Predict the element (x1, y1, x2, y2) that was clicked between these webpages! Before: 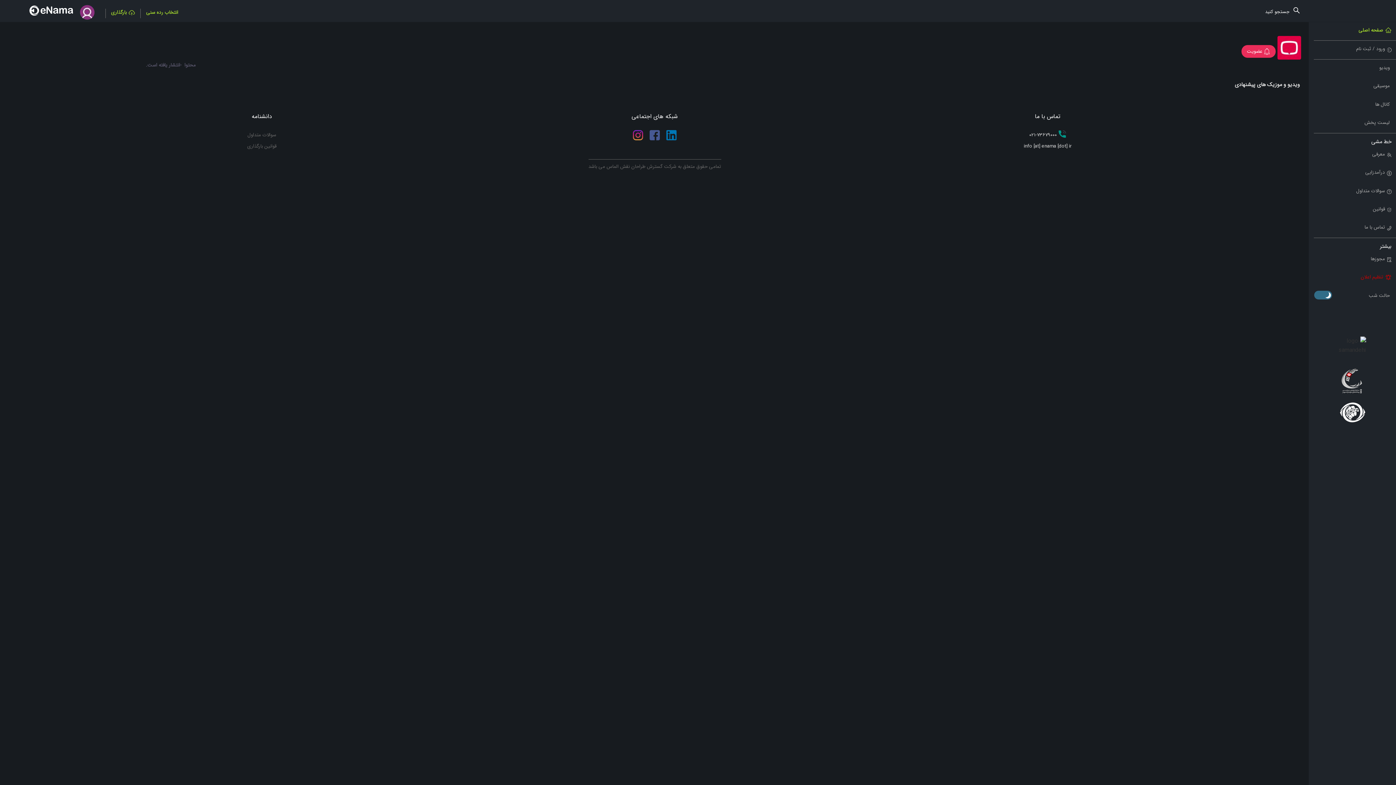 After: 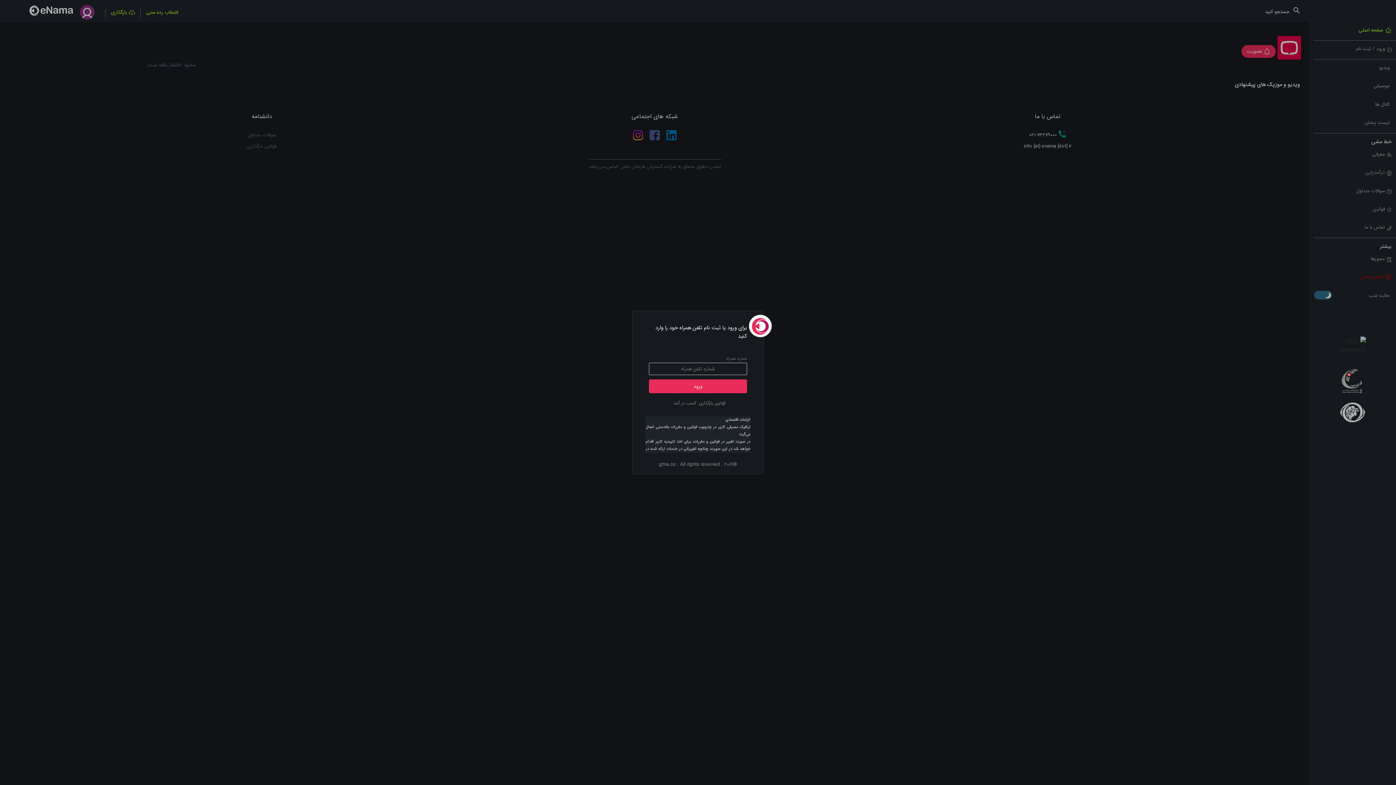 Action: bbox: (1241, 45, 1276, 57) label: عضویت